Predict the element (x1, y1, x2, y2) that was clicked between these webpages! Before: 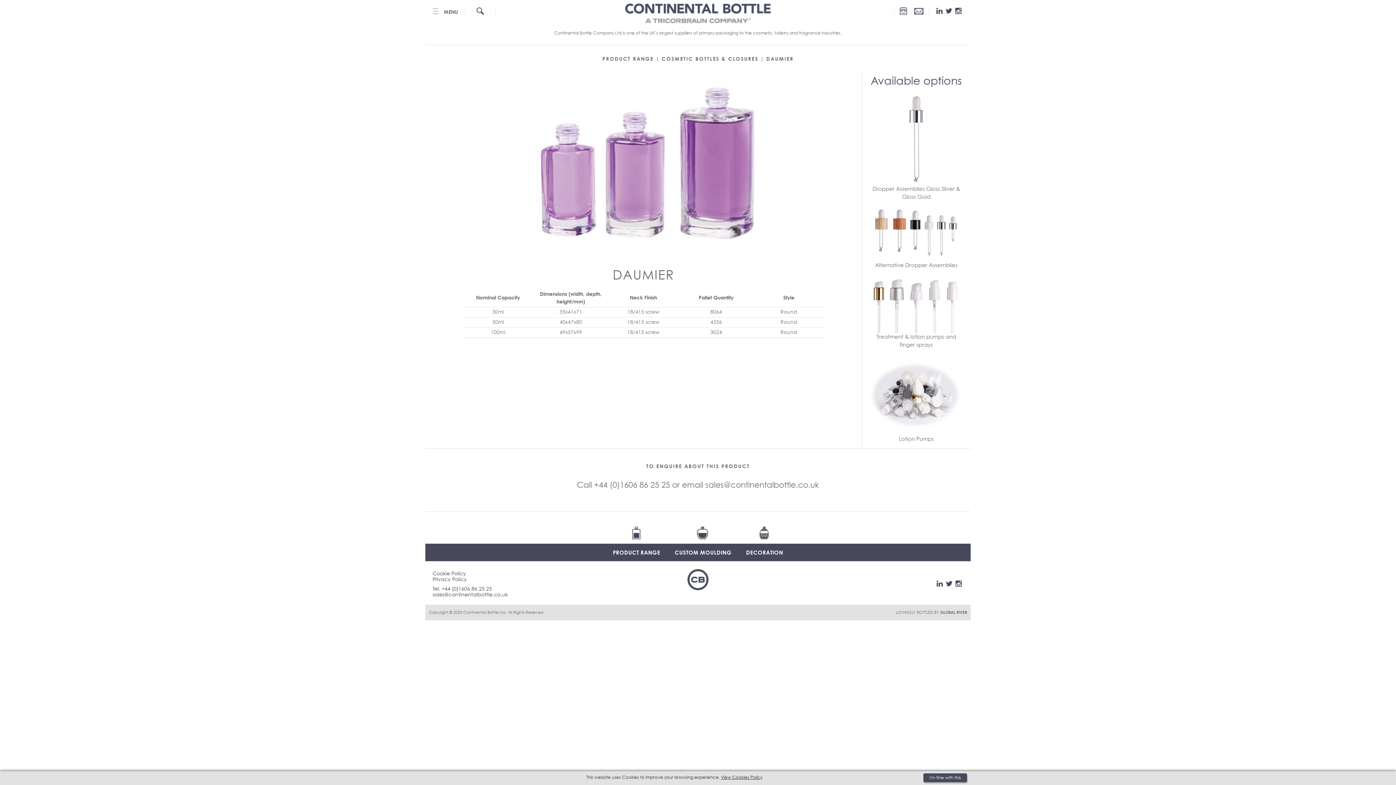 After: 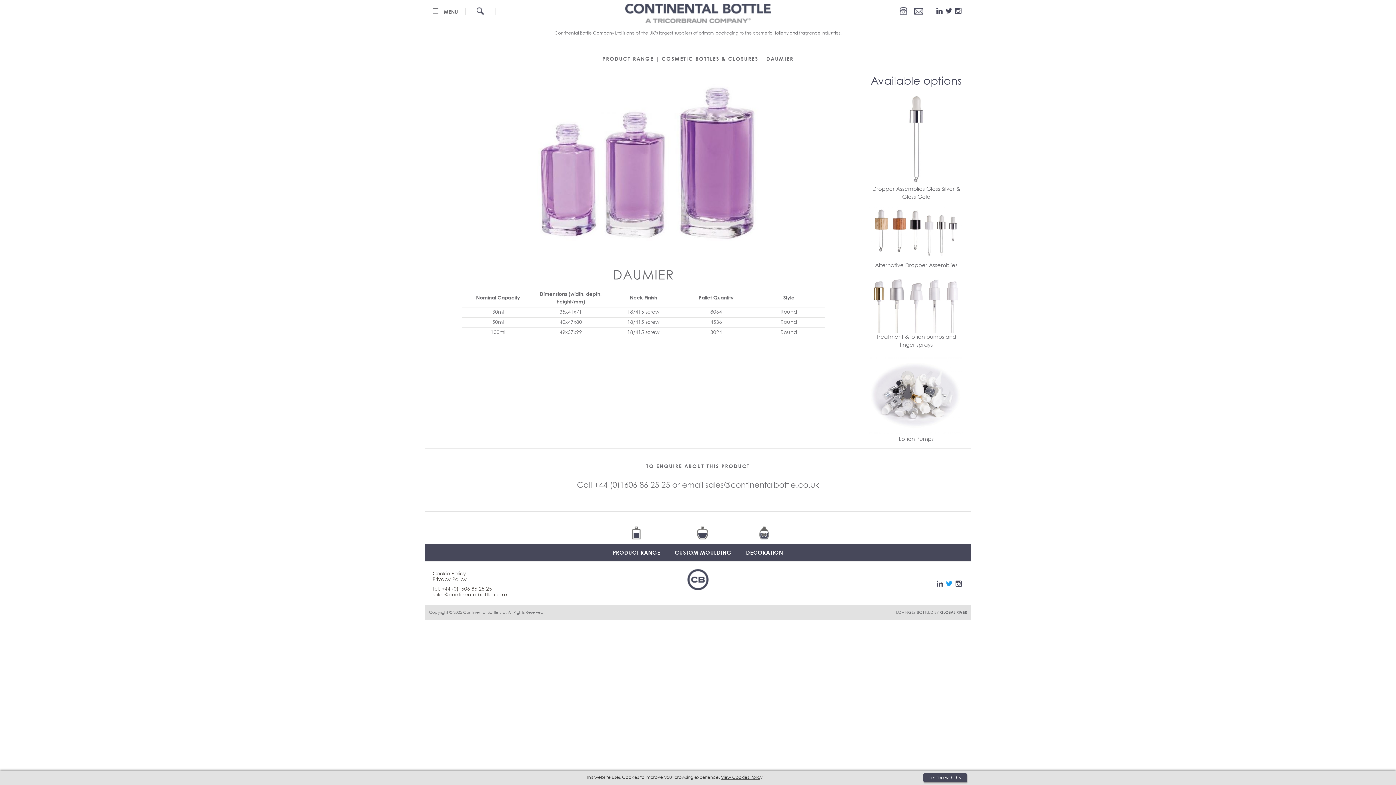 Action: bbox: (945, 580, 953, 587)